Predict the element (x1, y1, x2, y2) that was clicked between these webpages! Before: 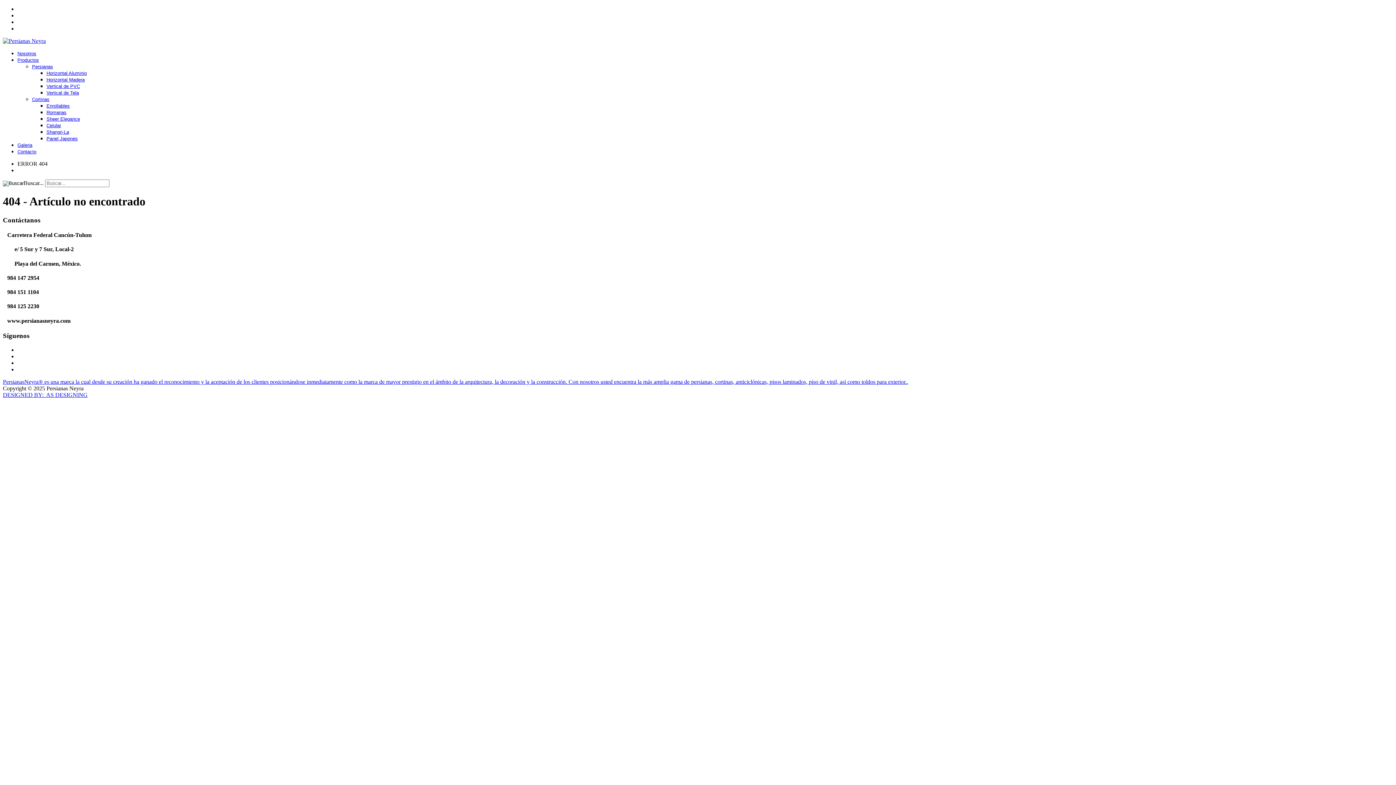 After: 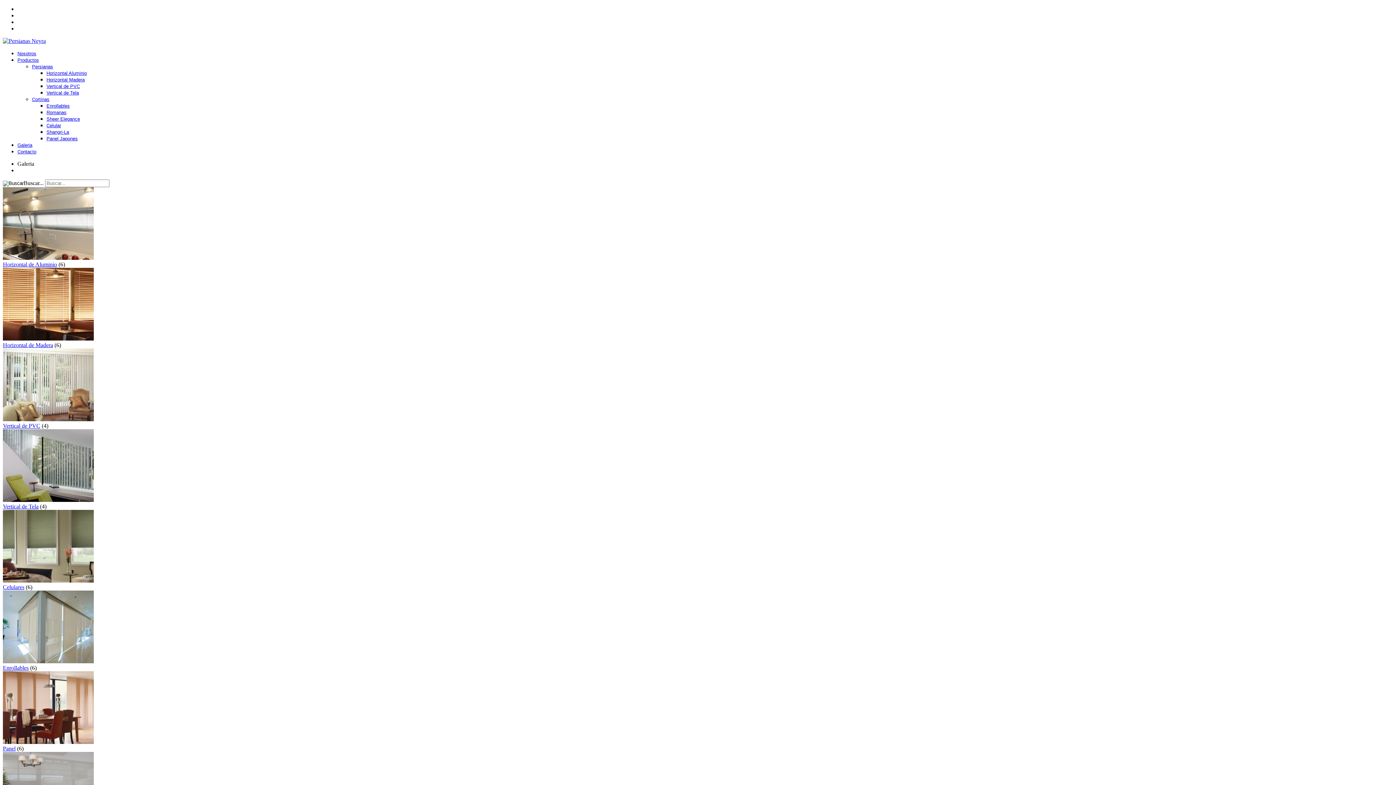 Action: bbox: (17, 142, 32, 148) label: Galeria